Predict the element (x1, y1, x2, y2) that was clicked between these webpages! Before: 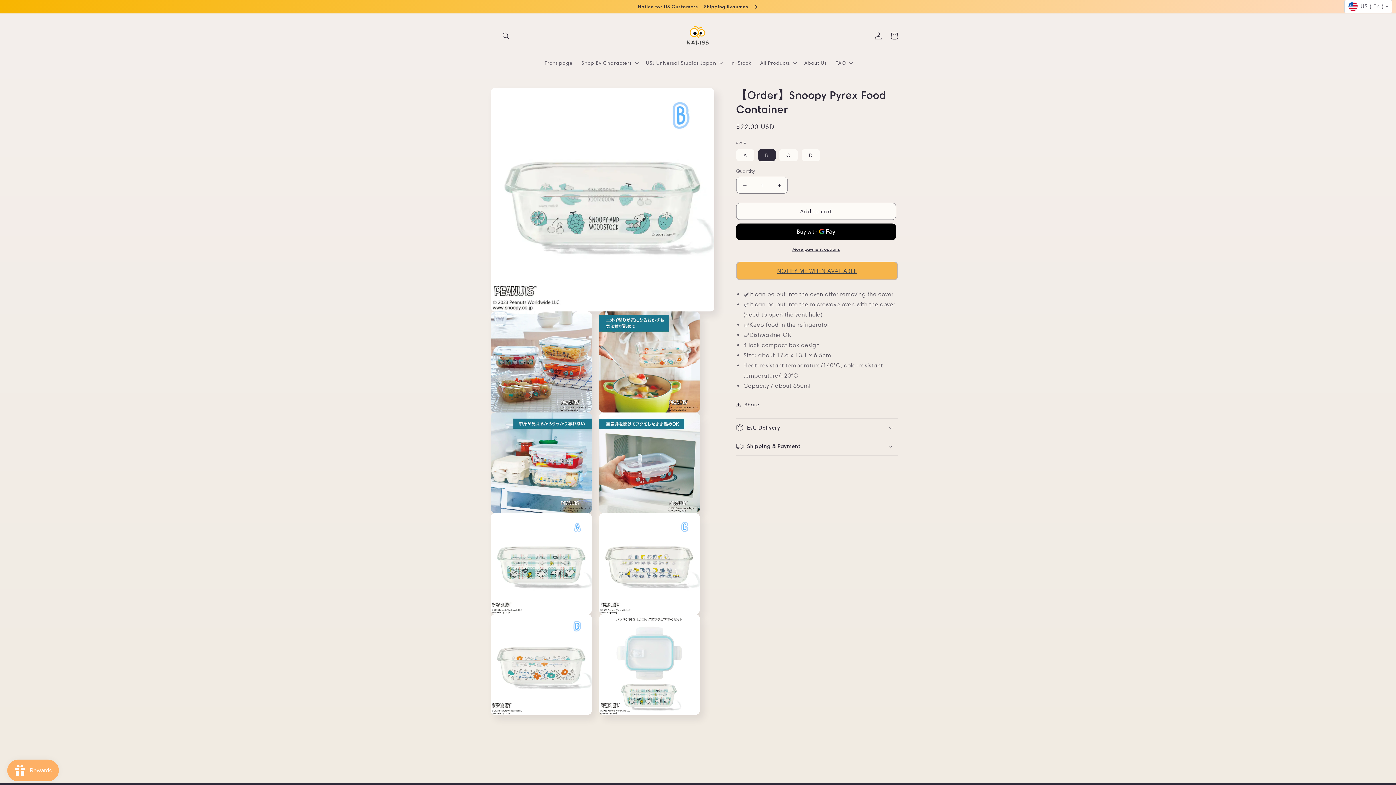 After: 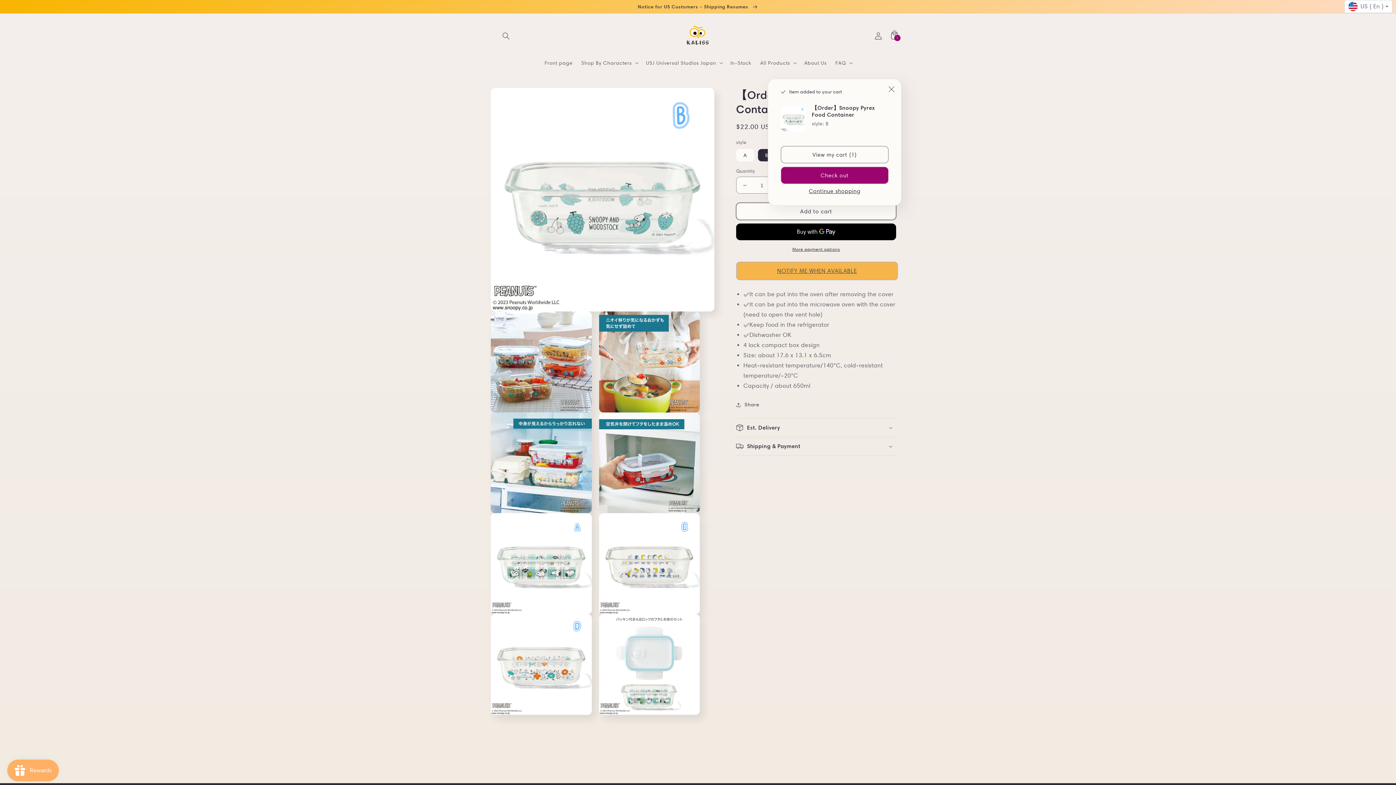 Action: bbox: (736, 202, 896, 220) label: Add to cart